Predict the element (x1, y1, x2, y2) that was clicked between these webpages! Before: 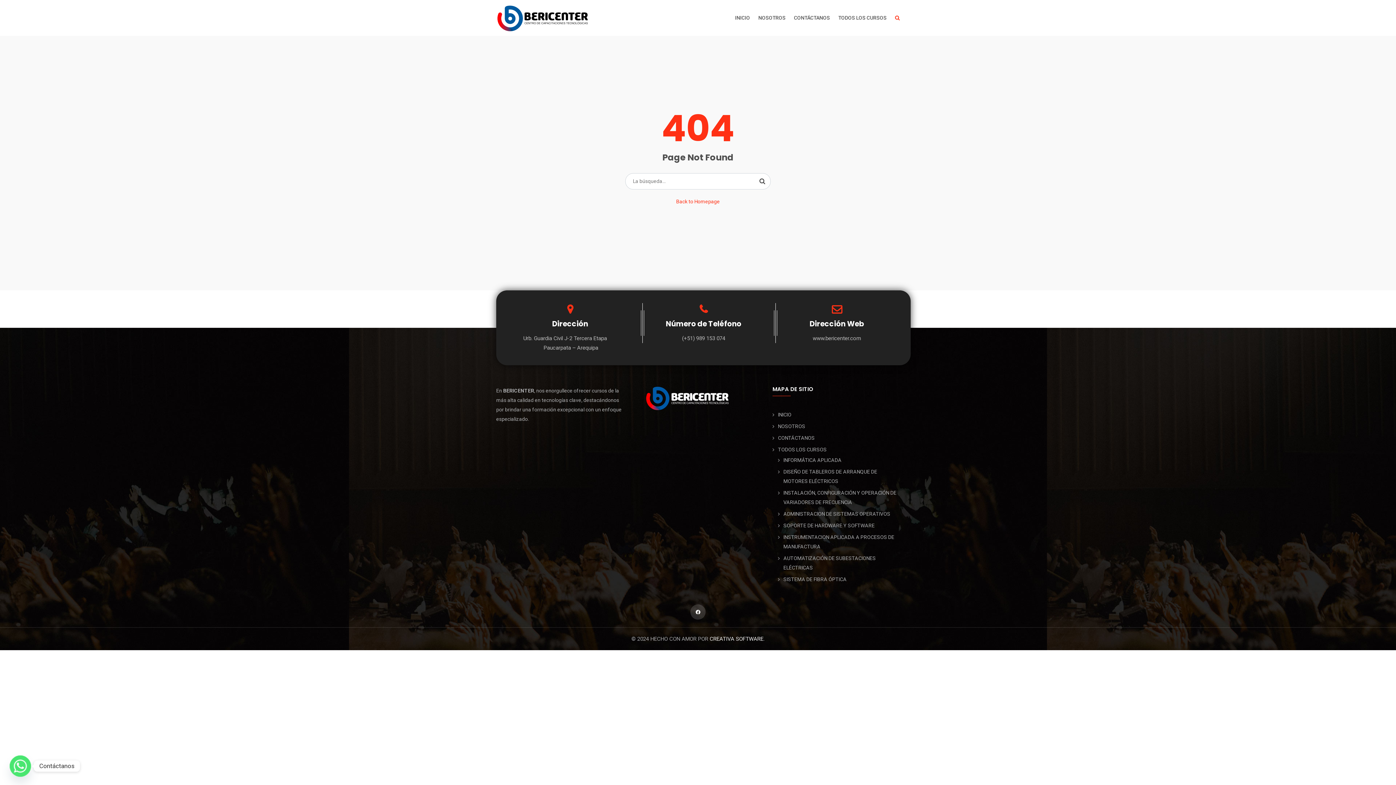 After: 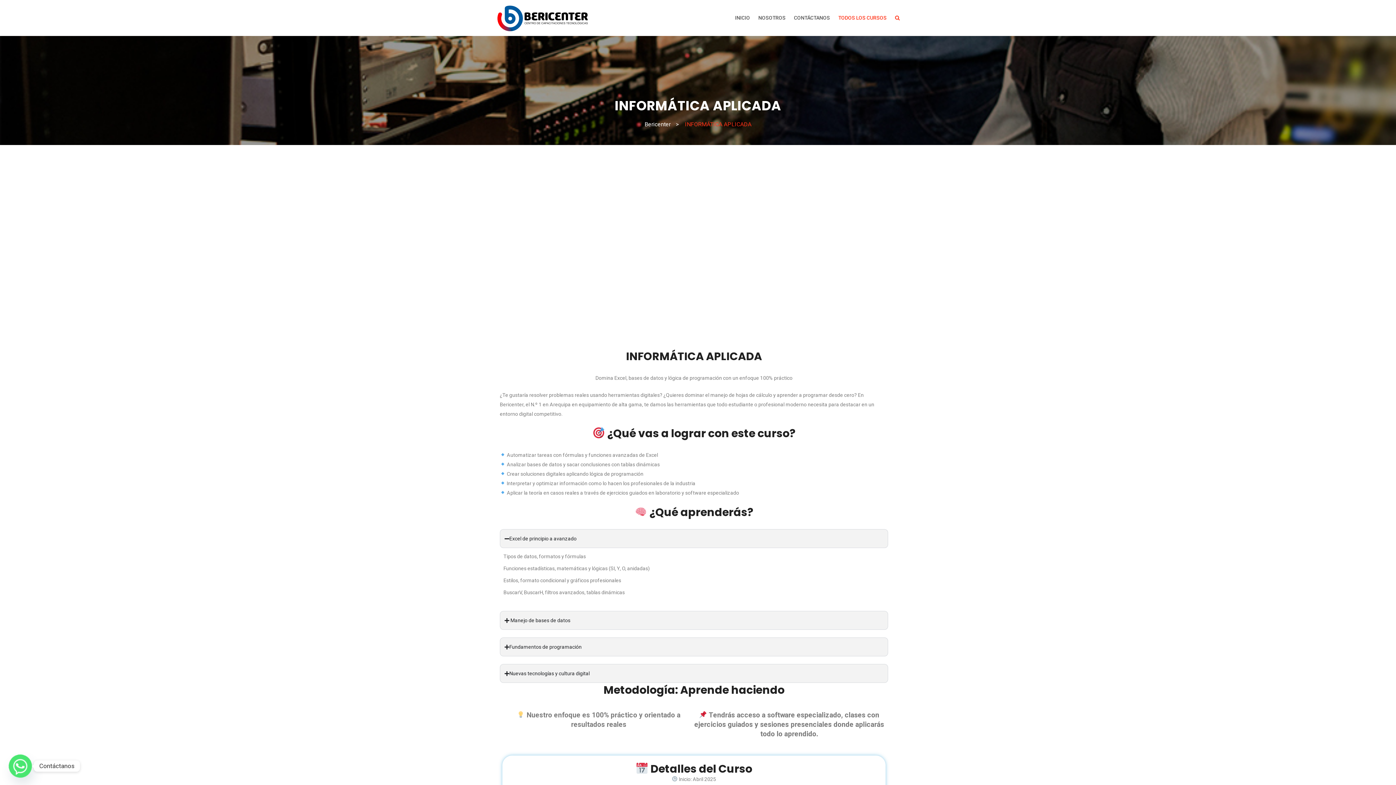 Action: label: INFORMÁTICA APLICADA bbox: (783, 457, 841, 463)